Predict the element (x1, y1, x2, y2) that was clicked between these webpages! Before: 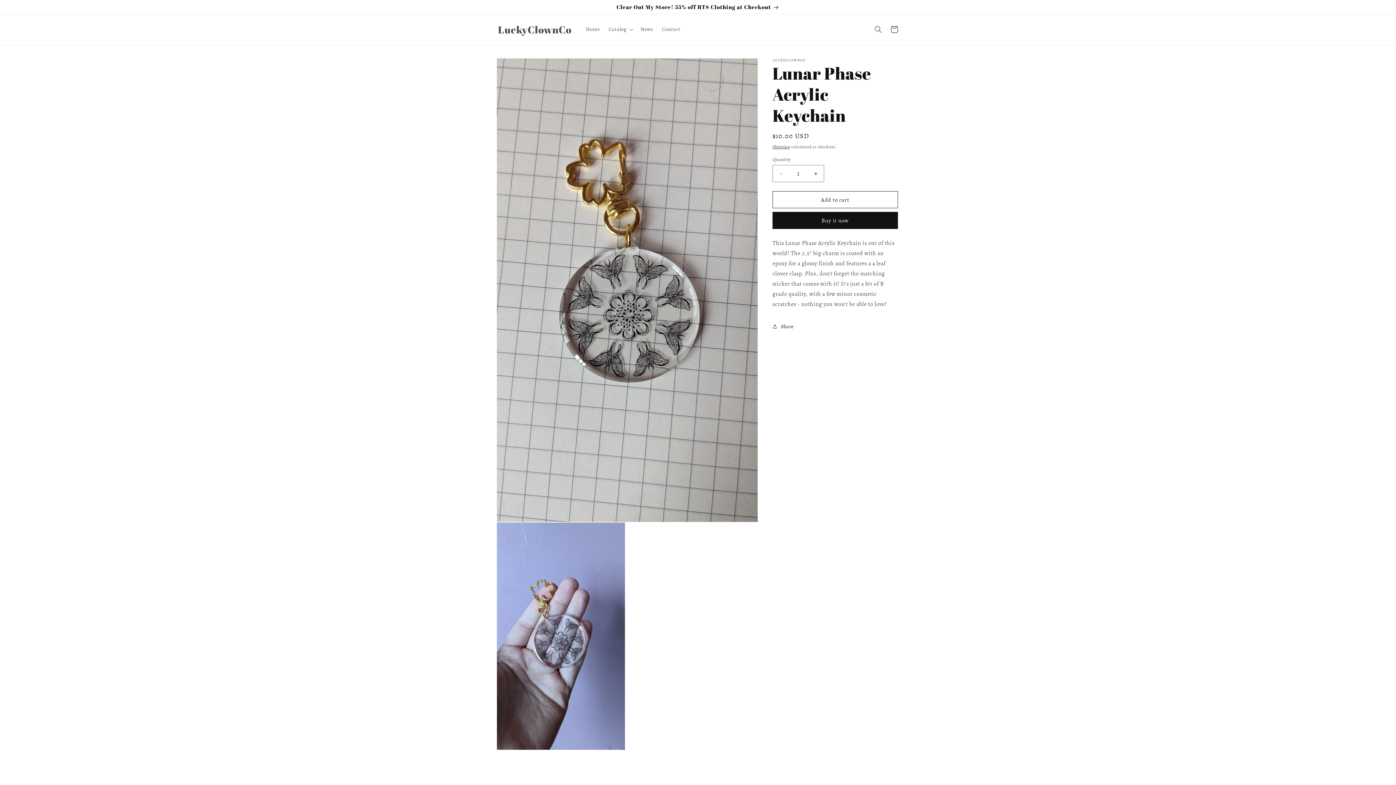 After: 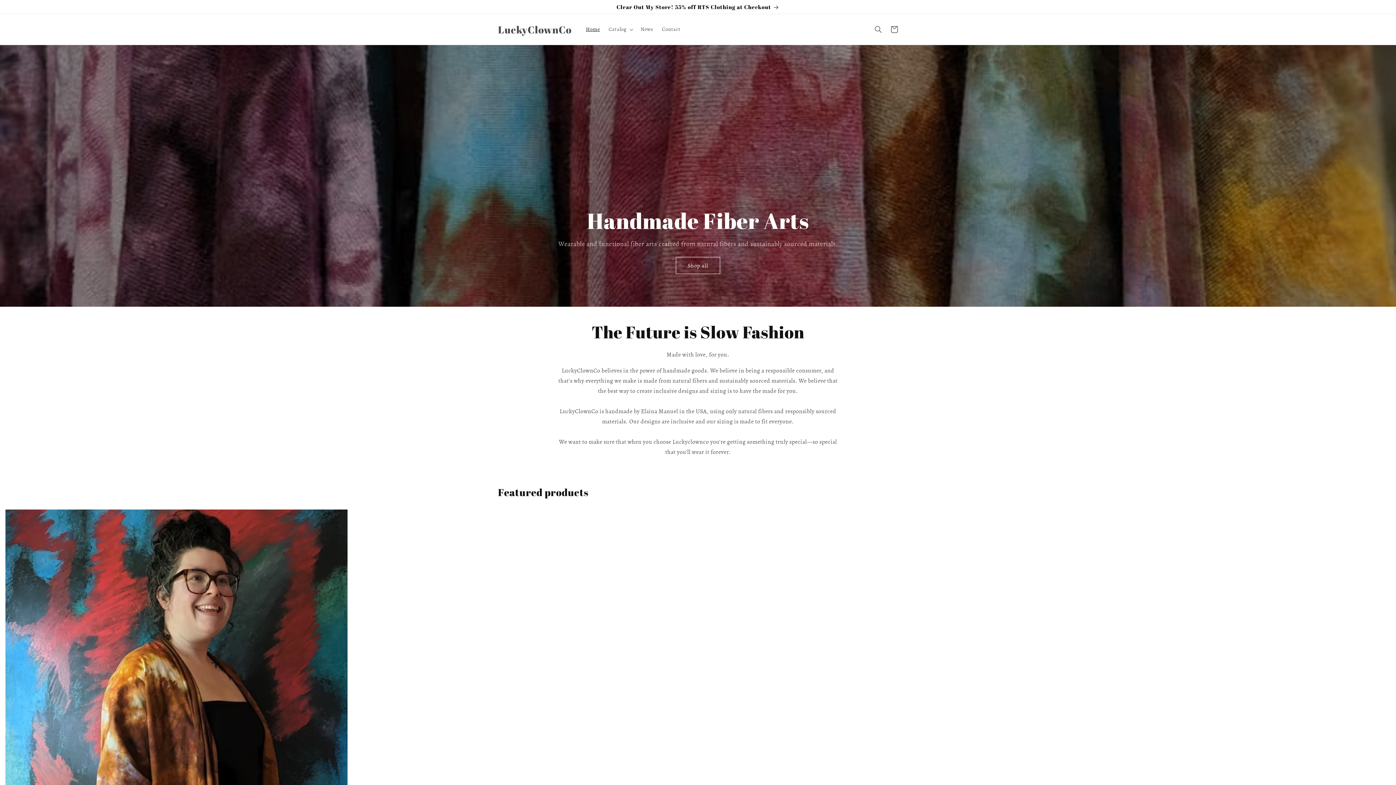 Action: bbox: (495, 21, 574, 37) label: LuckyClownCo